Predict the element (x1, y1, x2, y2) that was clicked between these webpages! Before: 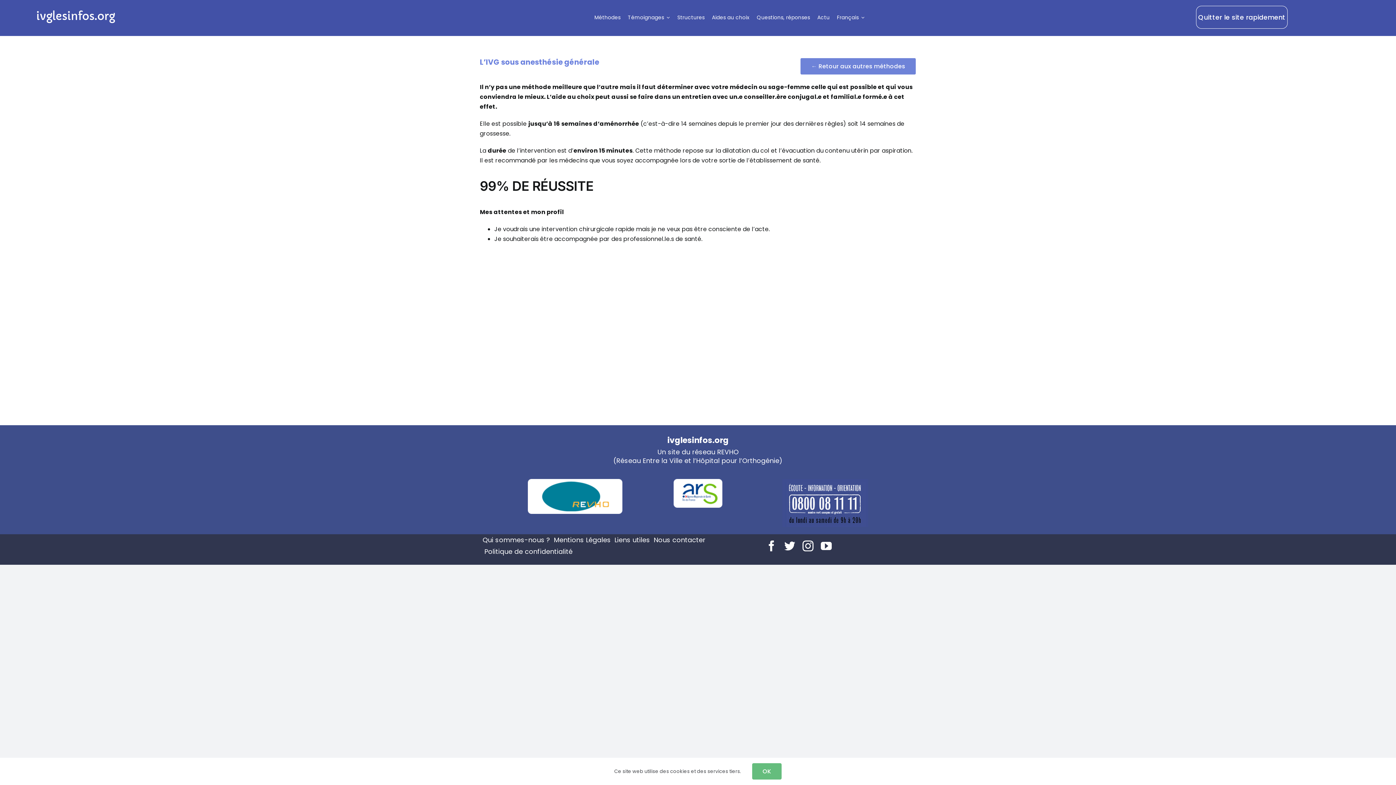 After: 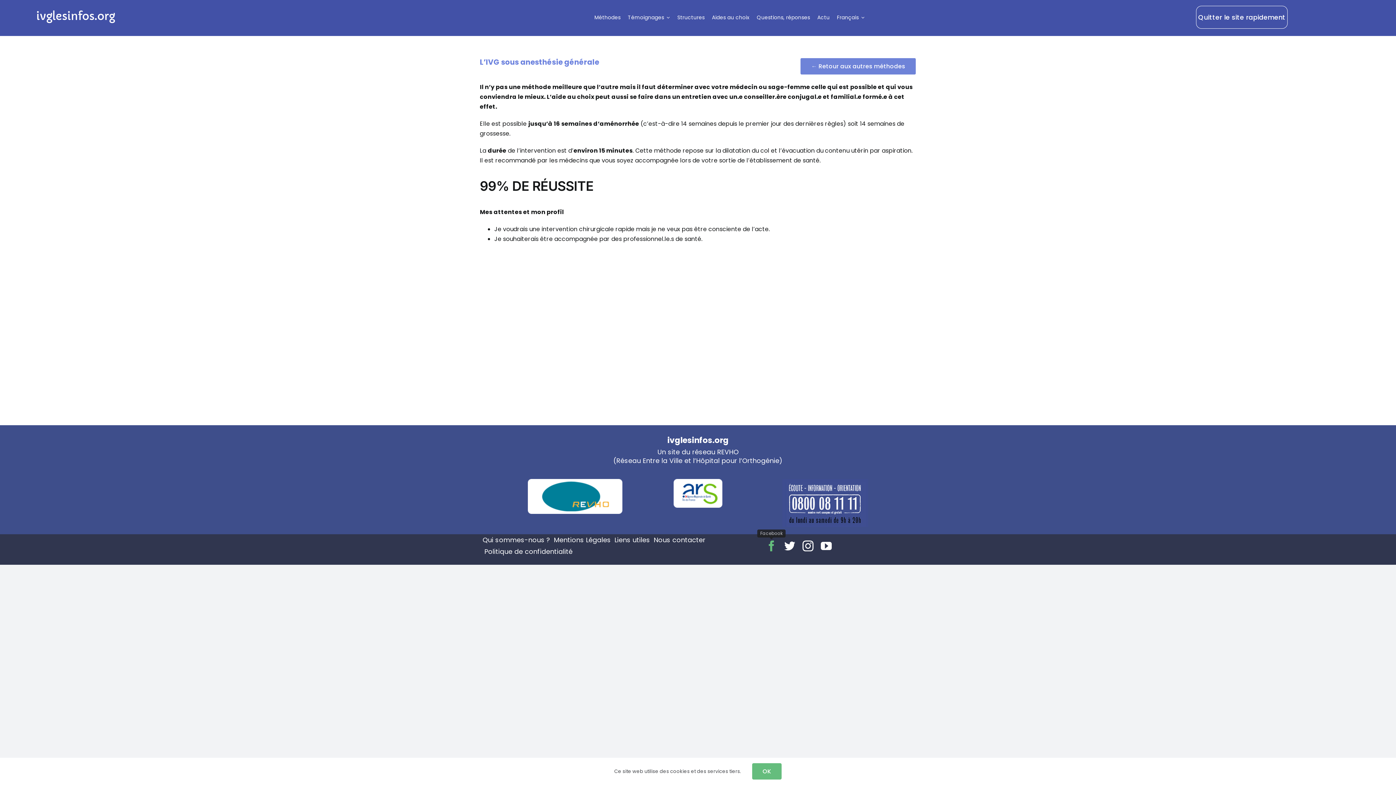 Action: bbox: (766, 540, 777, 551) label: facebook